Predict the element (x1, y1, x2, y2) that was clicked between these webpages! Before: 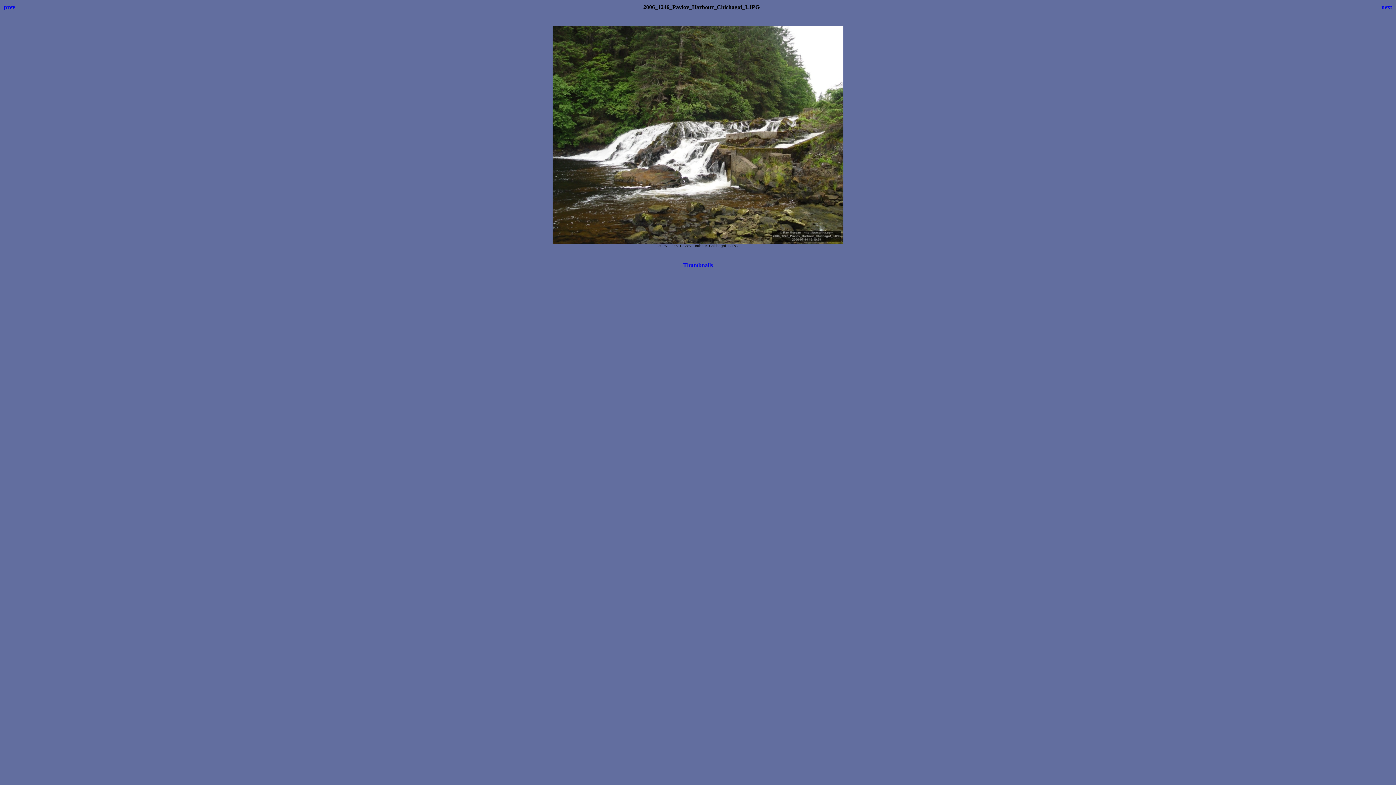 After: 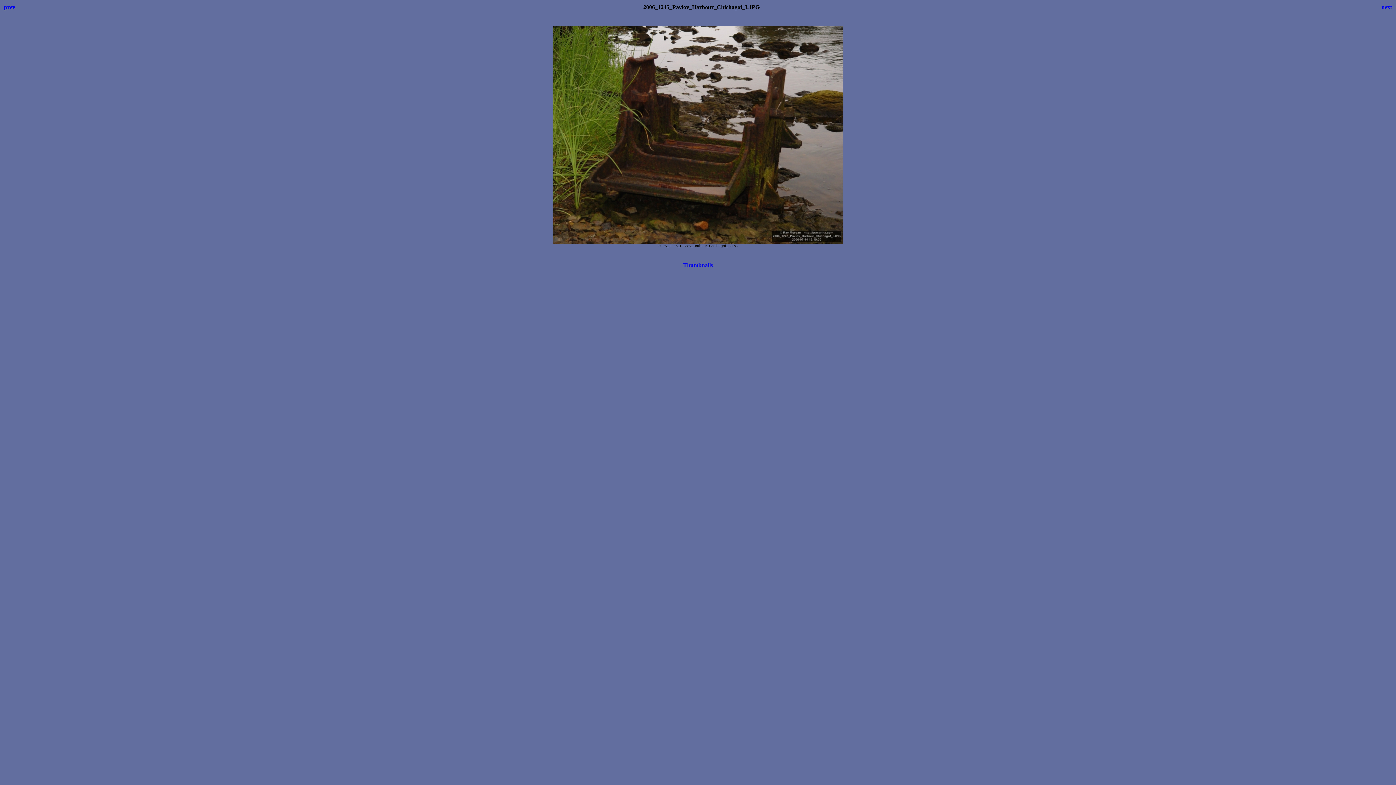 Action: bbox: (1381, 4, 1392, 10) label: next